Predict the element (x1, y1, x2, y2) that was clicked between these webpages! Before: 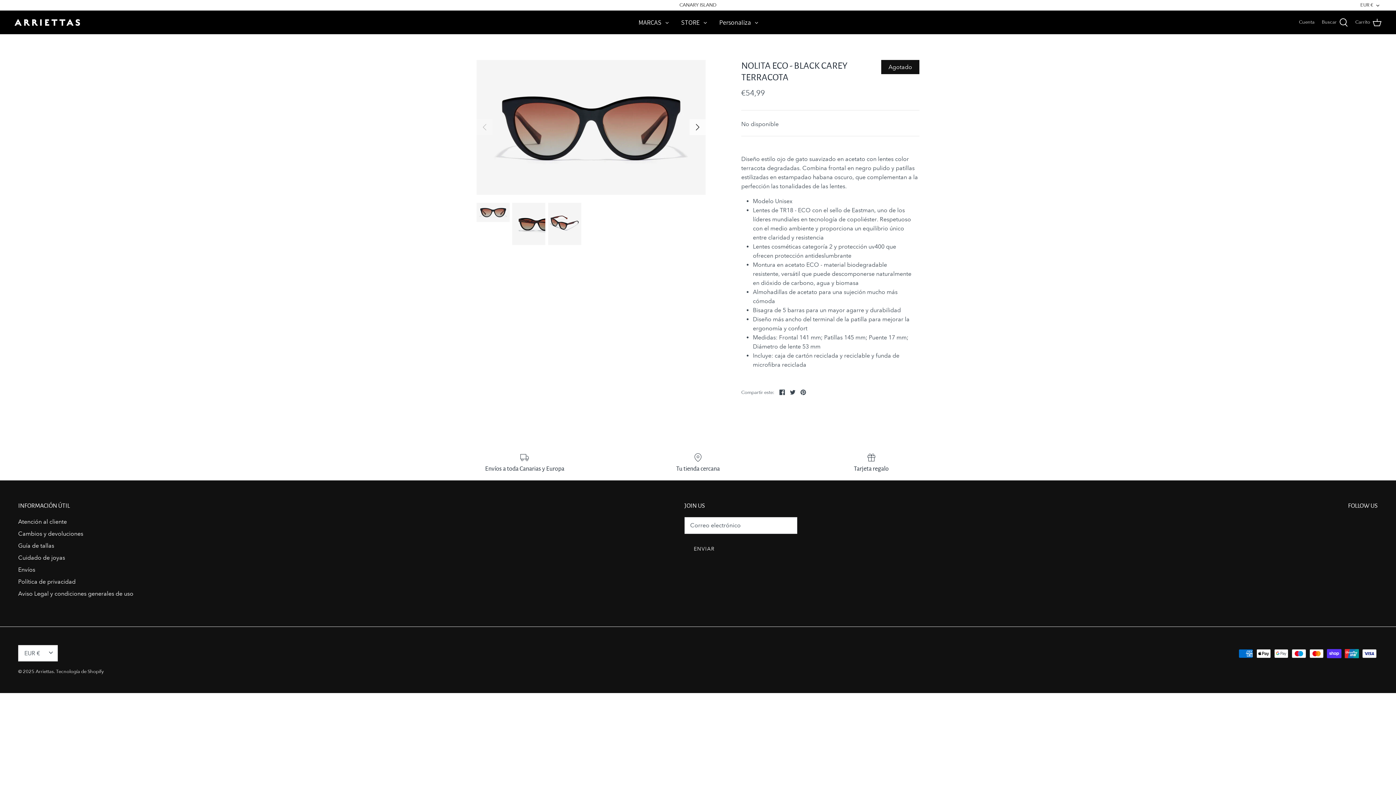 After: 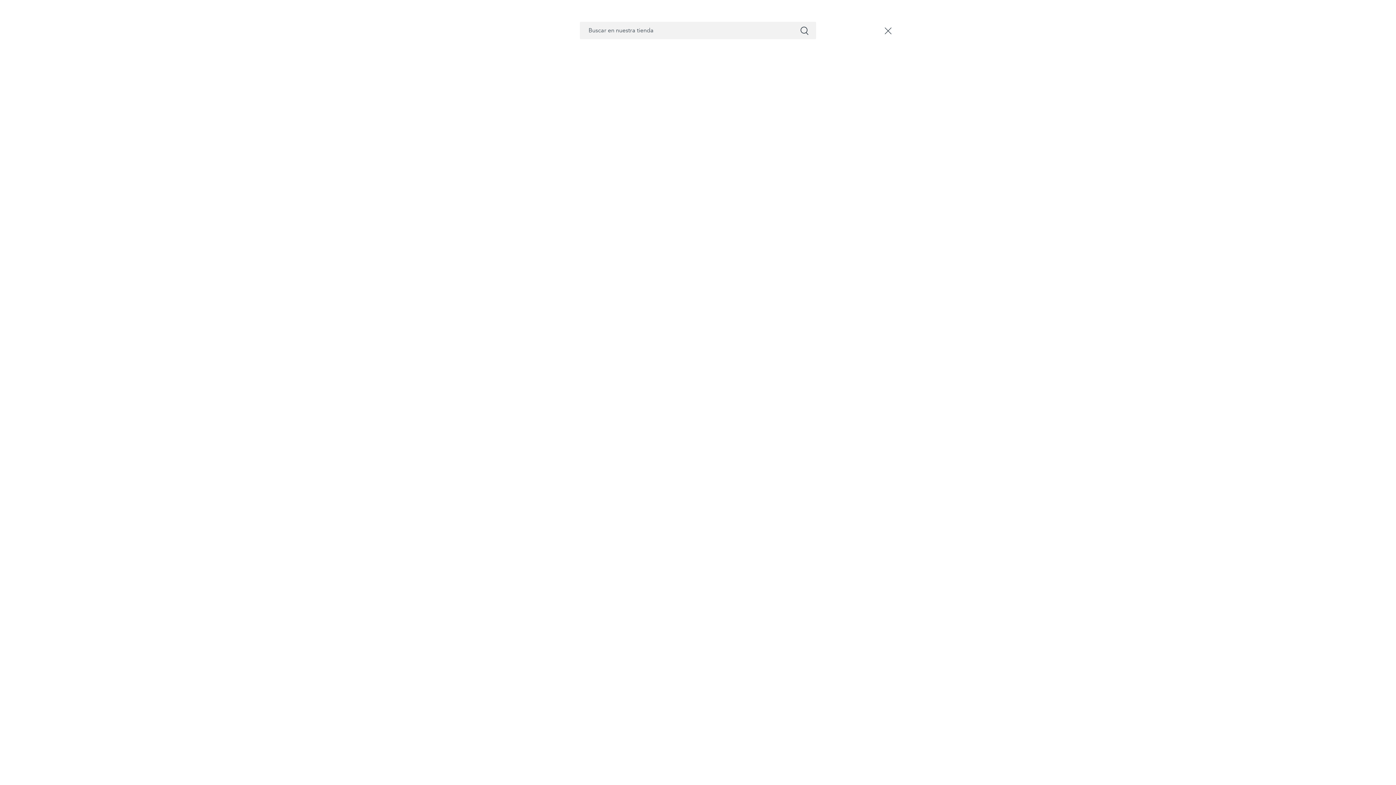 Action: bbox: (1322, 17, 1348, 27) label: Buscar 